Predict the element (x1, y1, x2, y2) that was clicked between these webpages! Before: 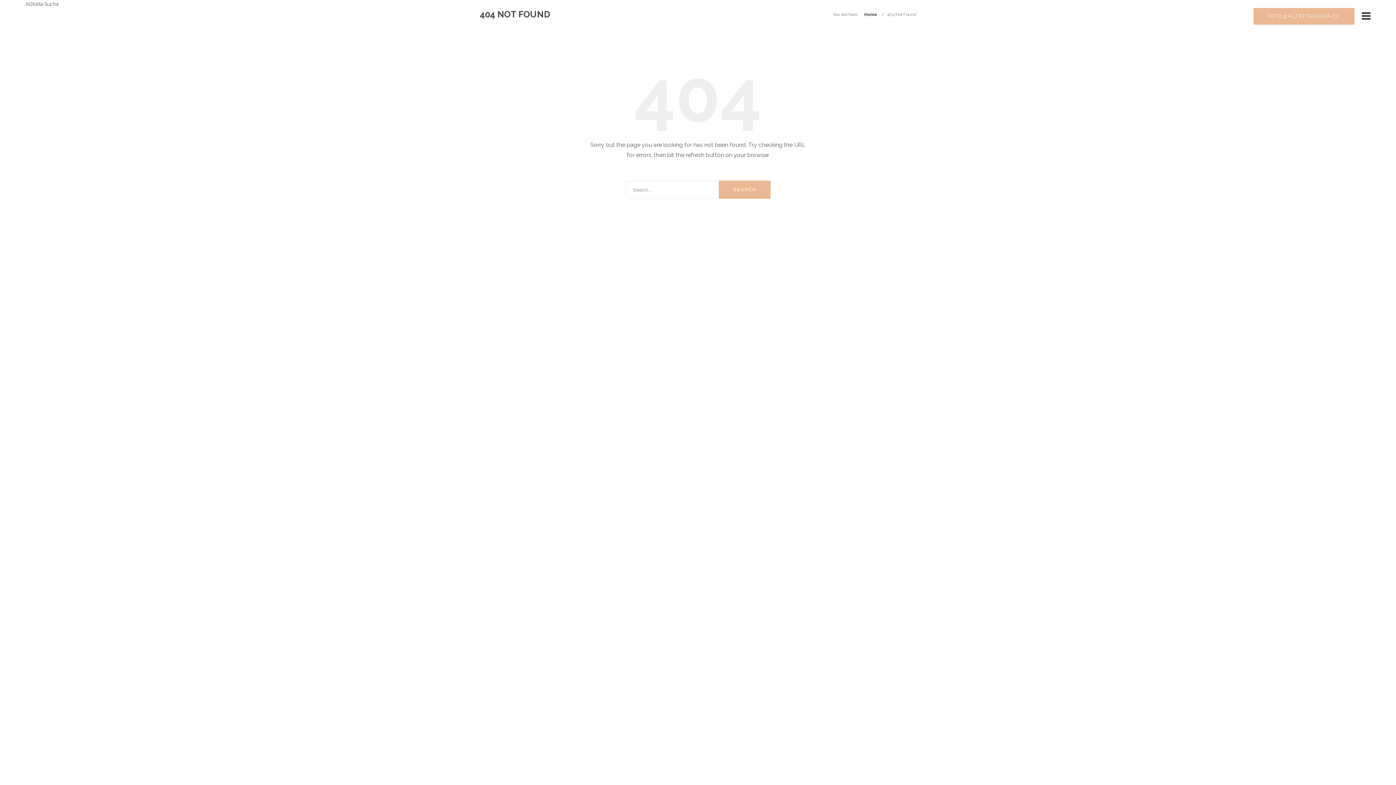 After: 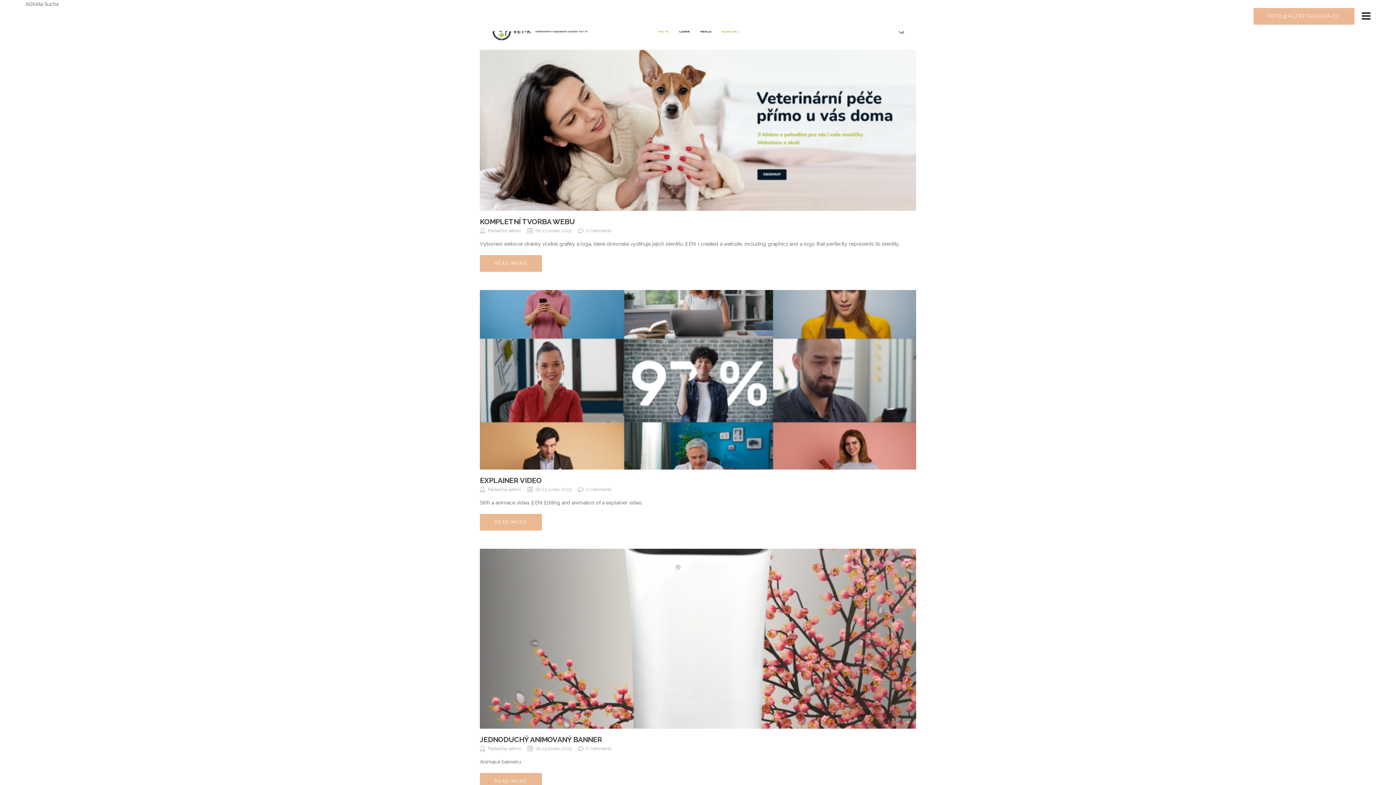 Action: bbox: (718, 180, 770, 198) label: SEARCH